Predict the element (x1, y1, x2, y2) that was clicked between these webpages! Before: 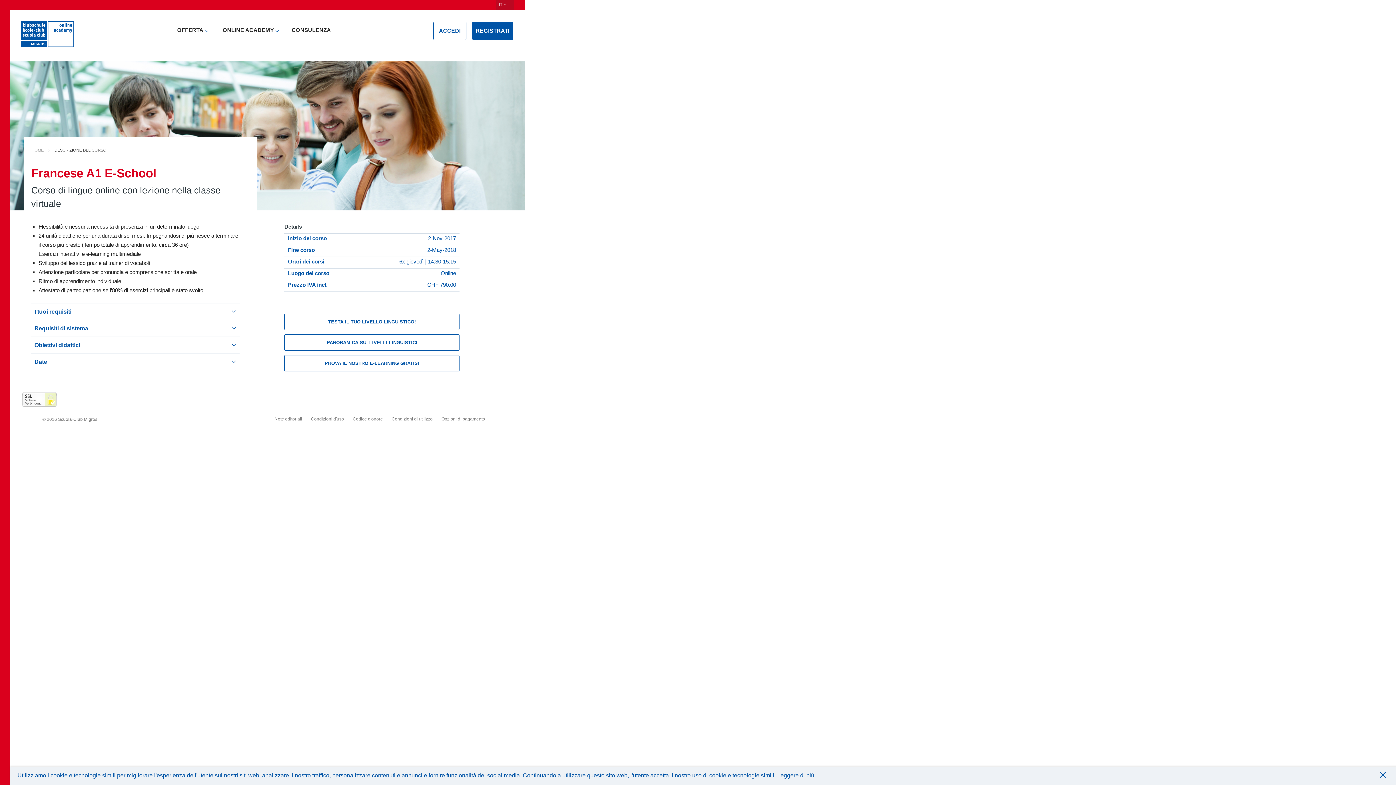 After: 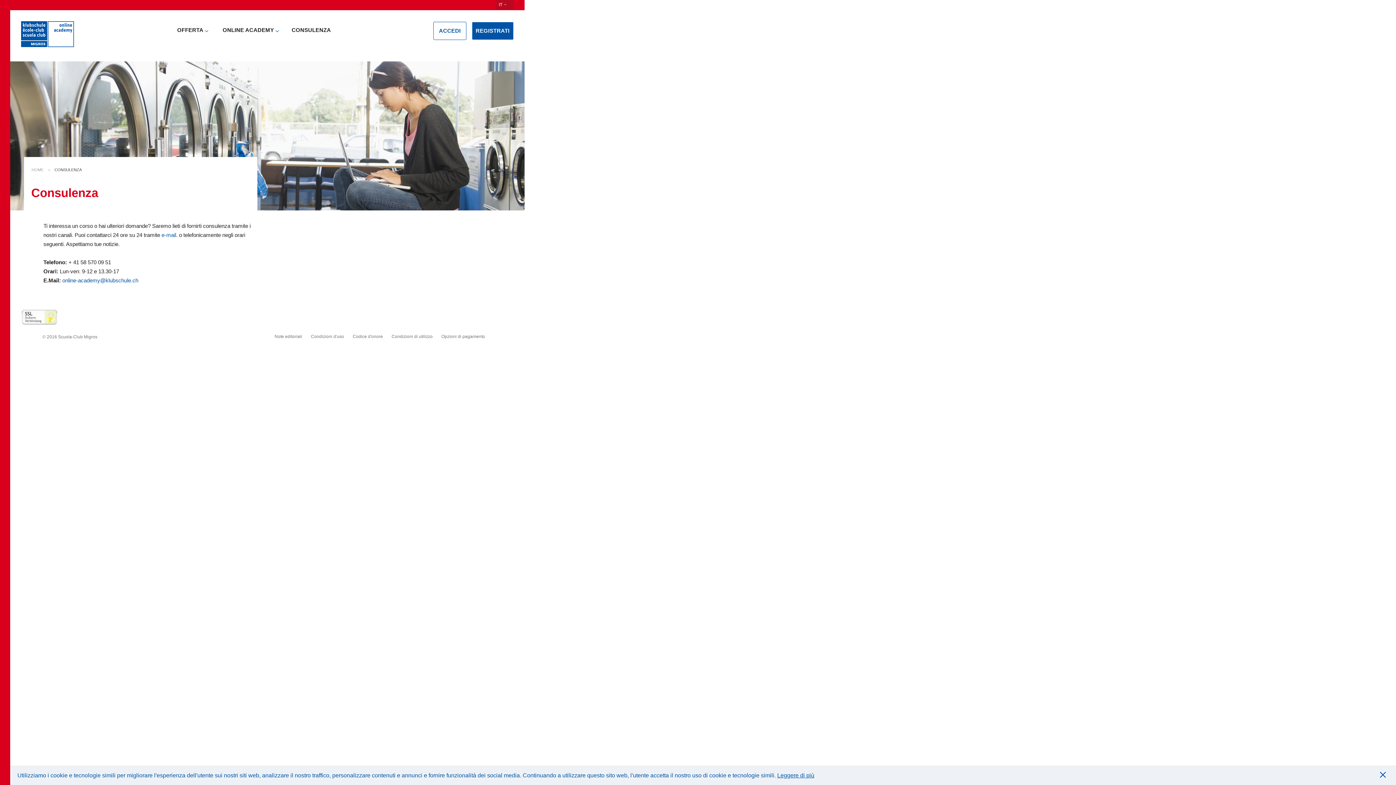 Action: label: CONSULENZA bbox: (286, 21, 336, 38)